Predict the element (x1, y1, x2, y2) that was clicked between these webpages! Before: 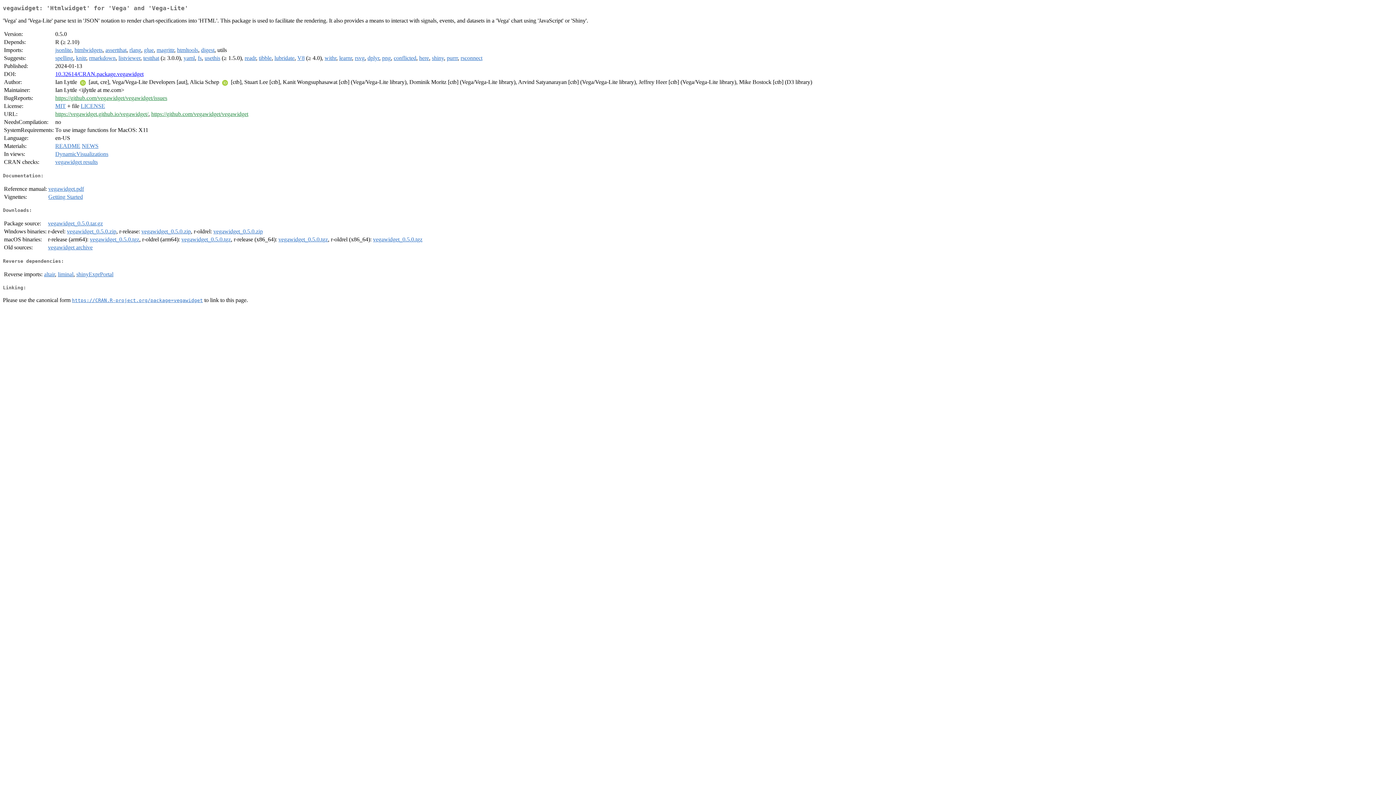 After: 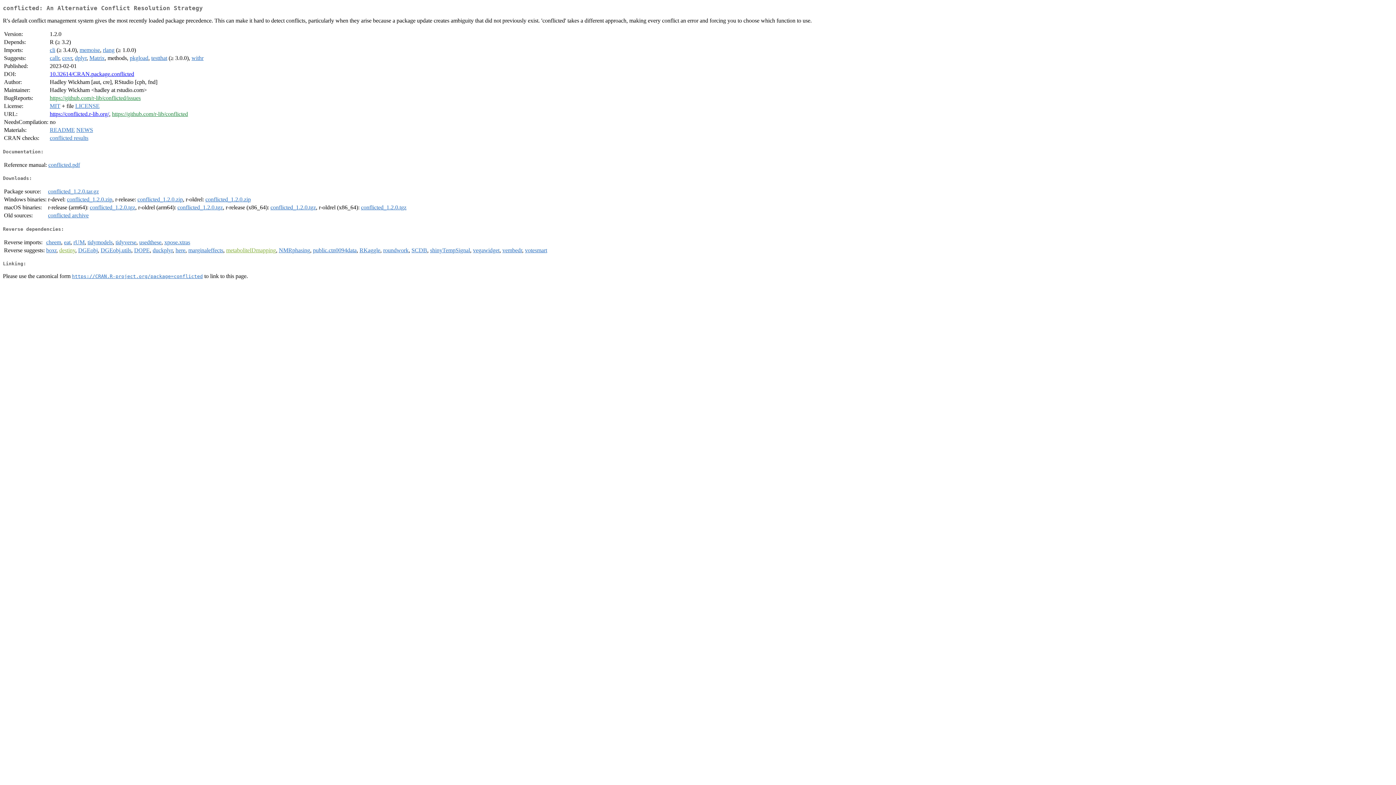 Action: bbox: (393, 55, 416, 61) label: conflicted